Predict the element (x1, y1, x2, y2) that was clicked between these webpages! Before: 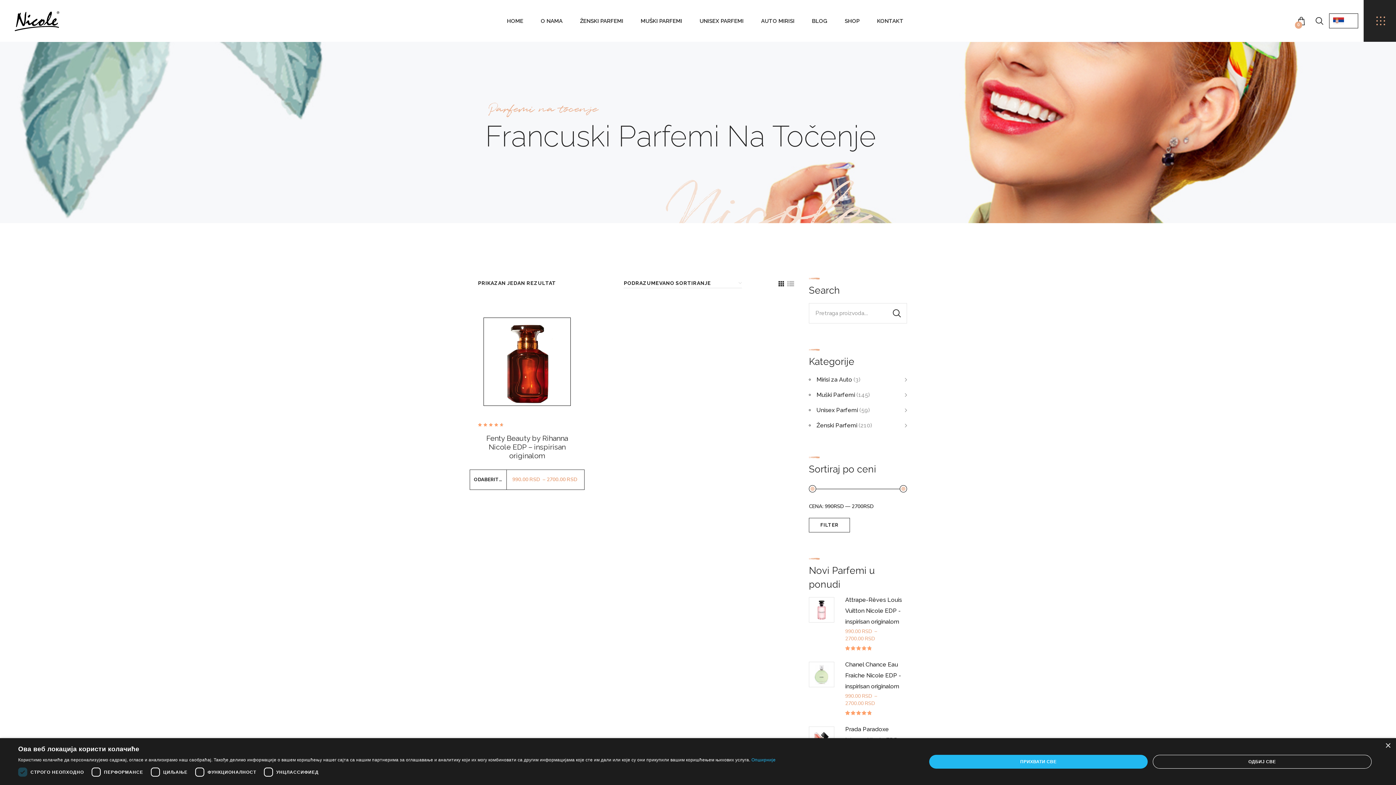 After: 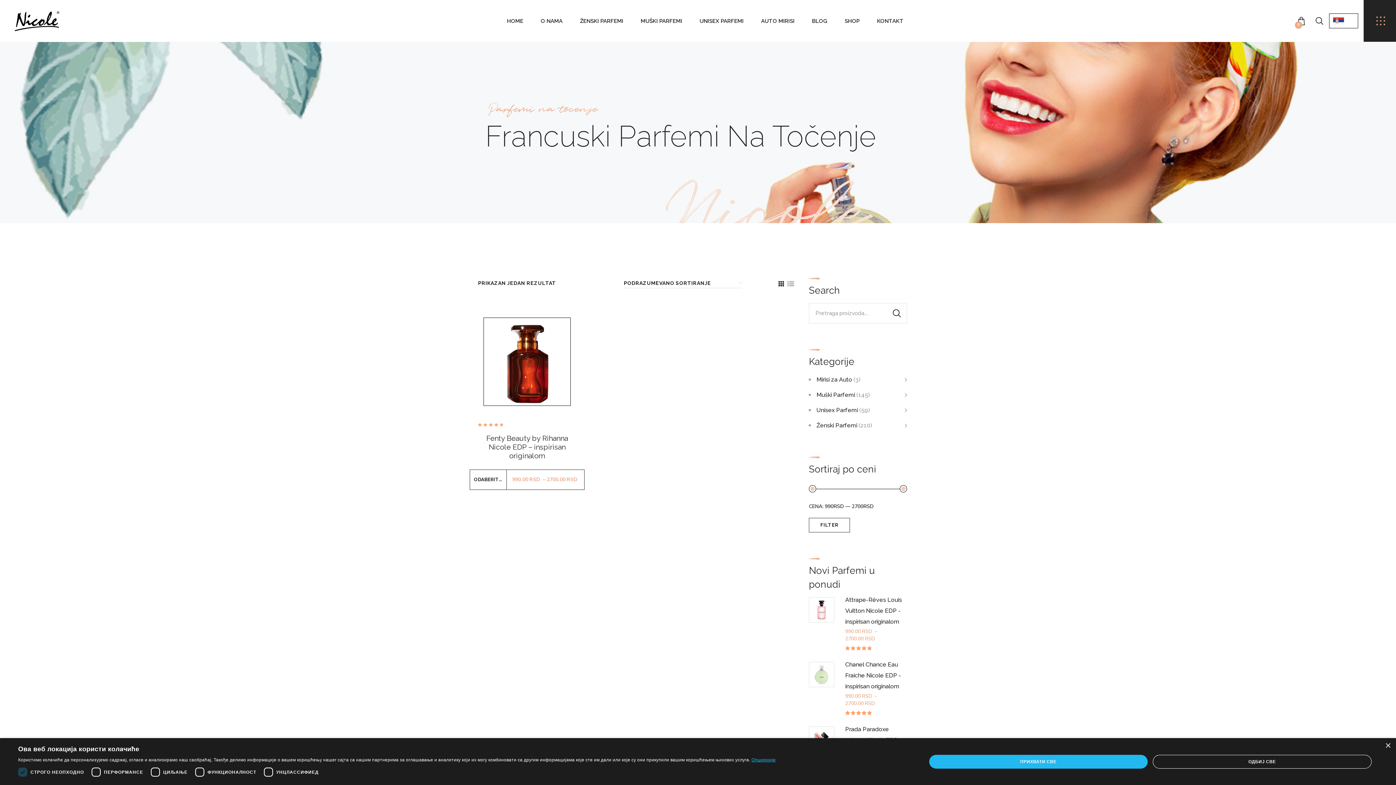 Action: bbox: (751, 757, 775, 762) label: Опширније, opens a new window